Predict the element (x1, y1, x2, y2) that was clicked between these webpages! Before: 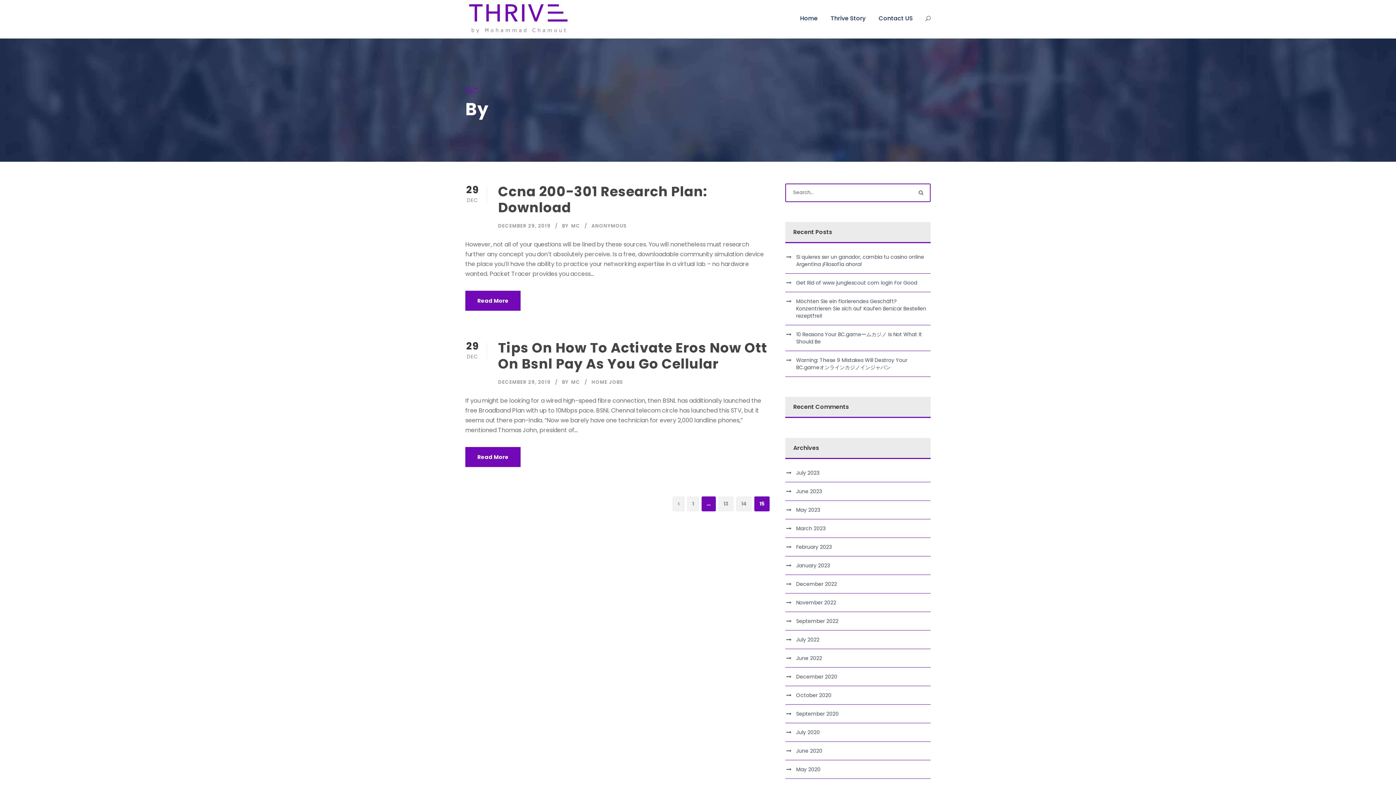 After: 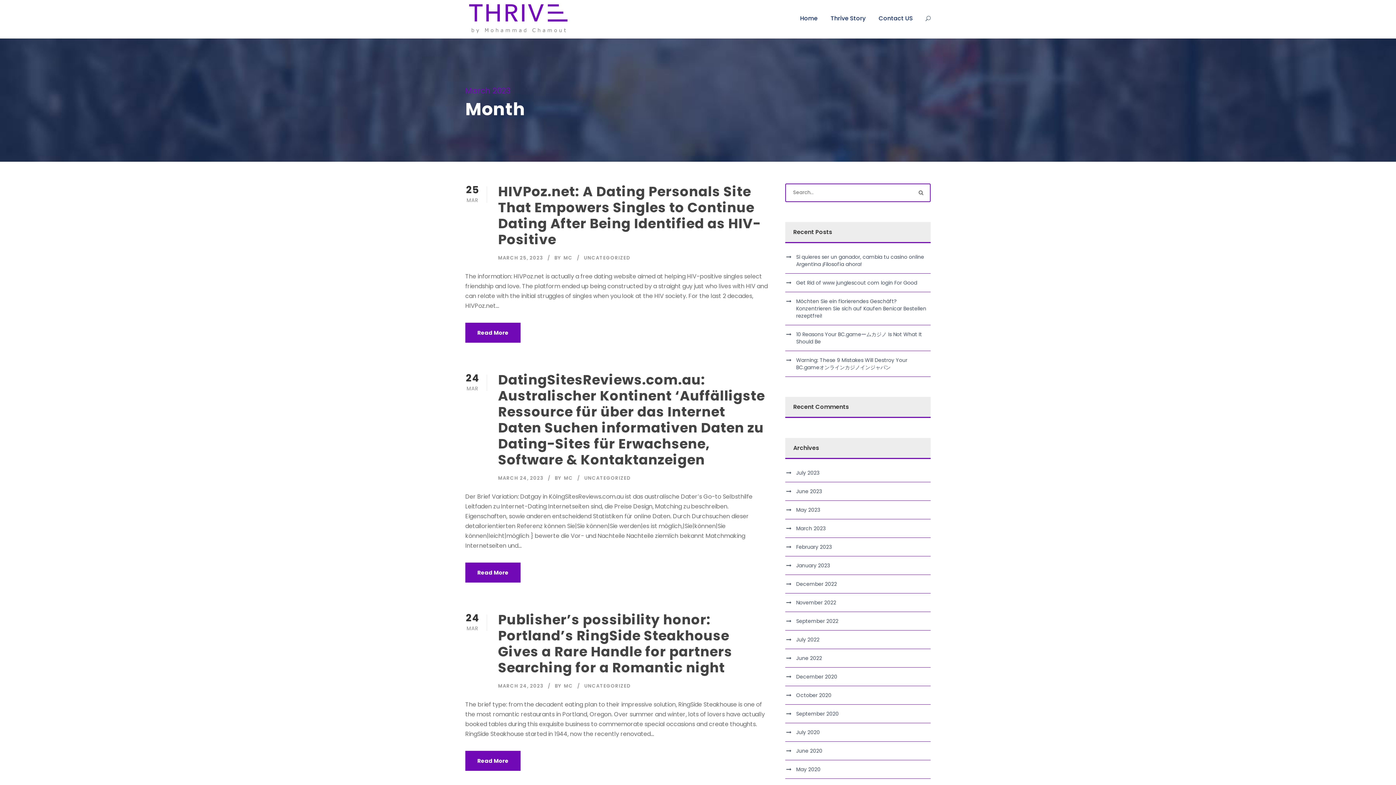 Action: label: March 2023 bbox: (796, 524, 825, 532)